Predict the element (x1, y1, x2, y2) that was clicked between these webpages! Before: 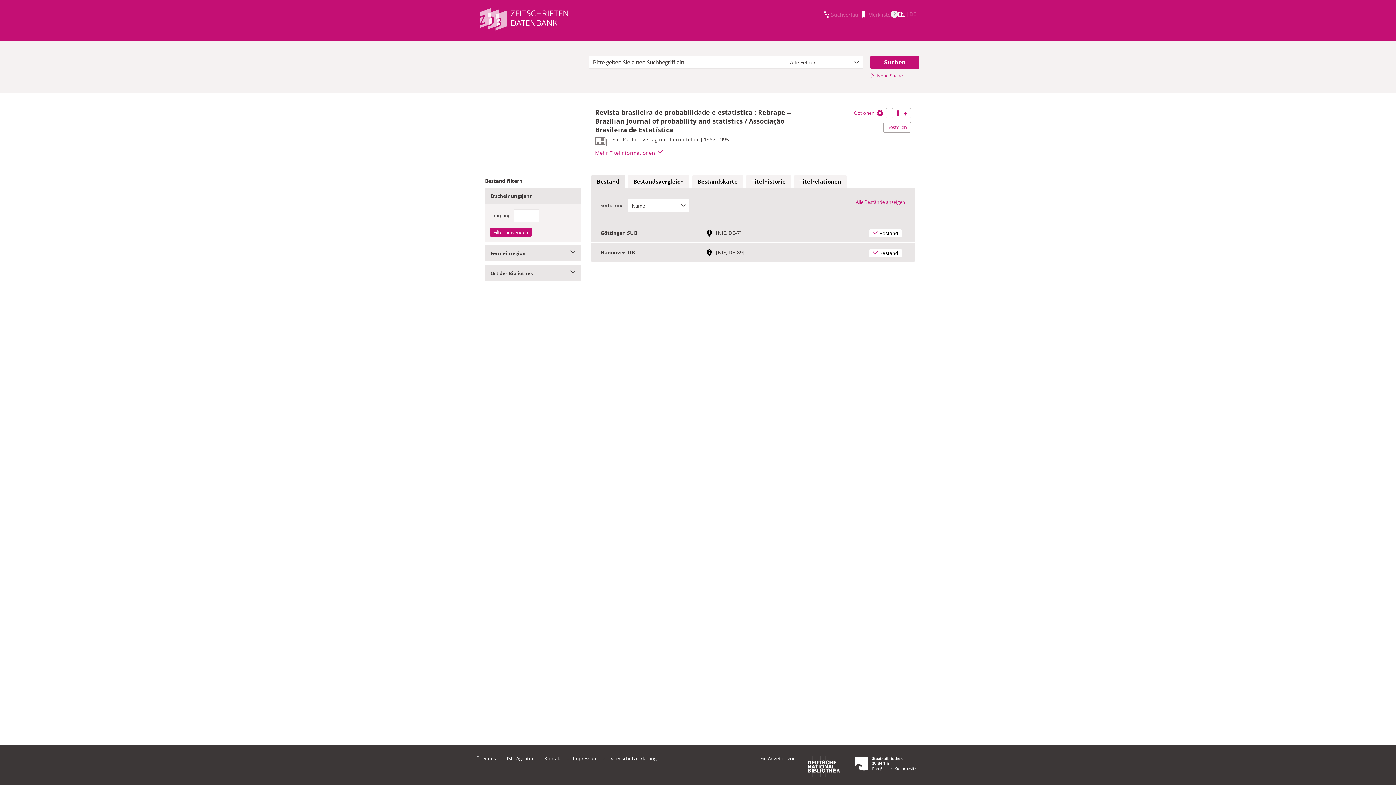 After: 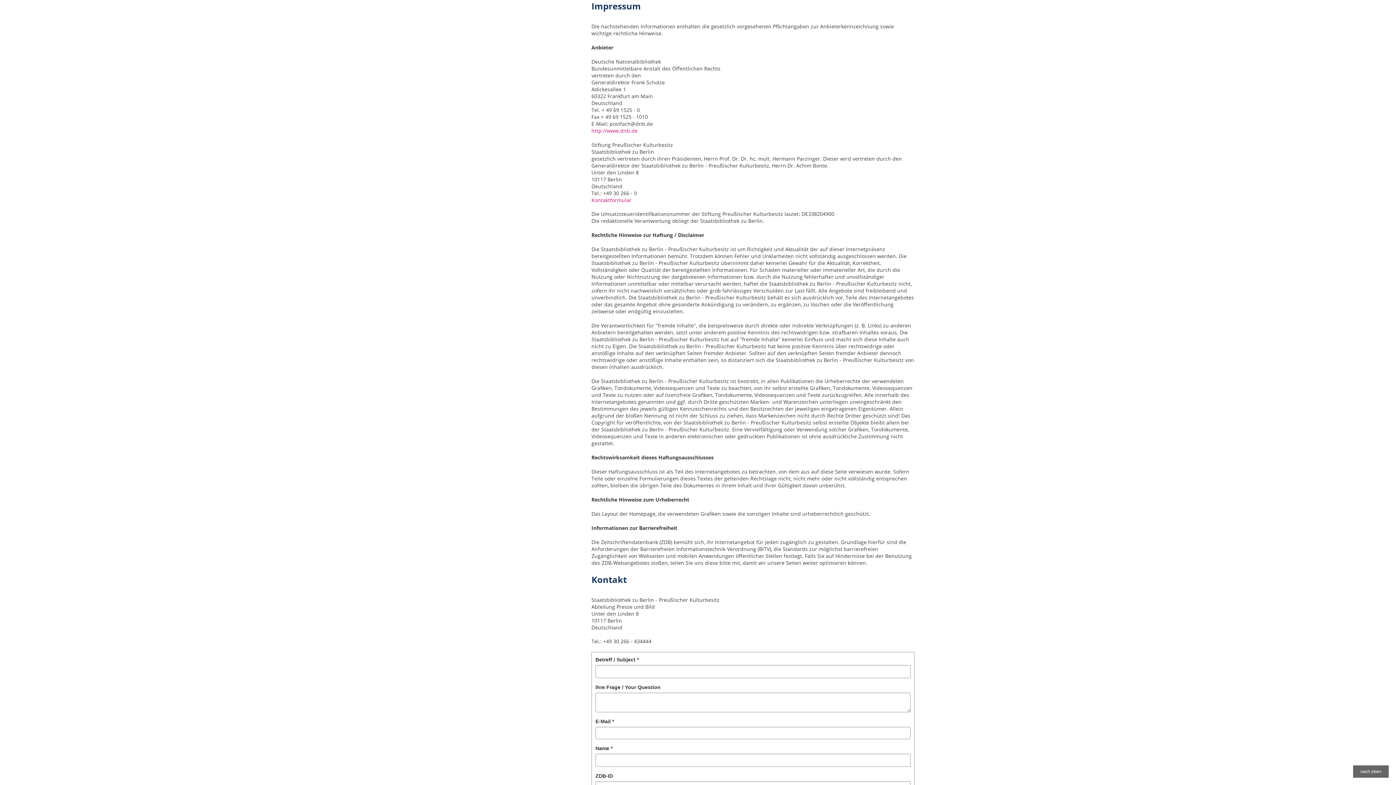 Action: bbox: (573, 755, 597, 762) label: Impressum